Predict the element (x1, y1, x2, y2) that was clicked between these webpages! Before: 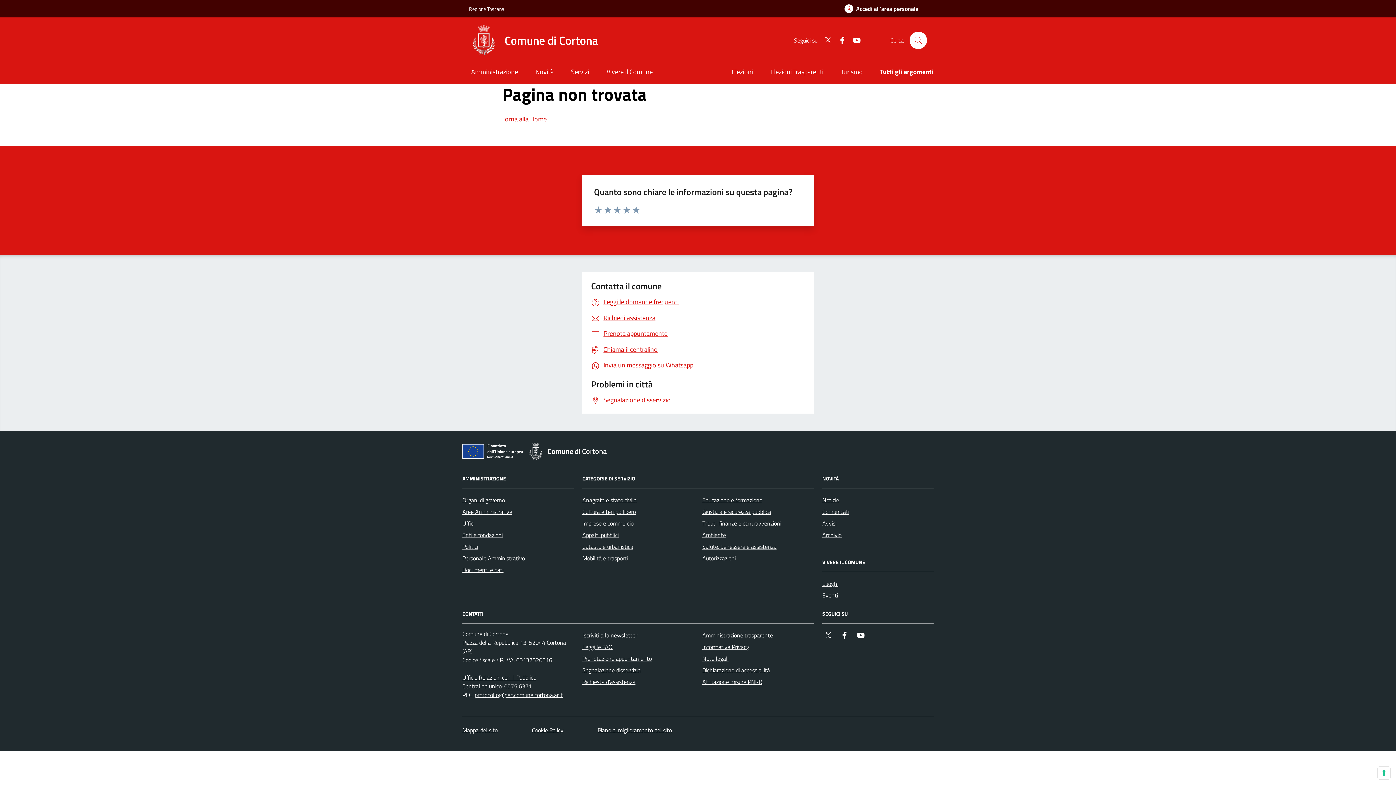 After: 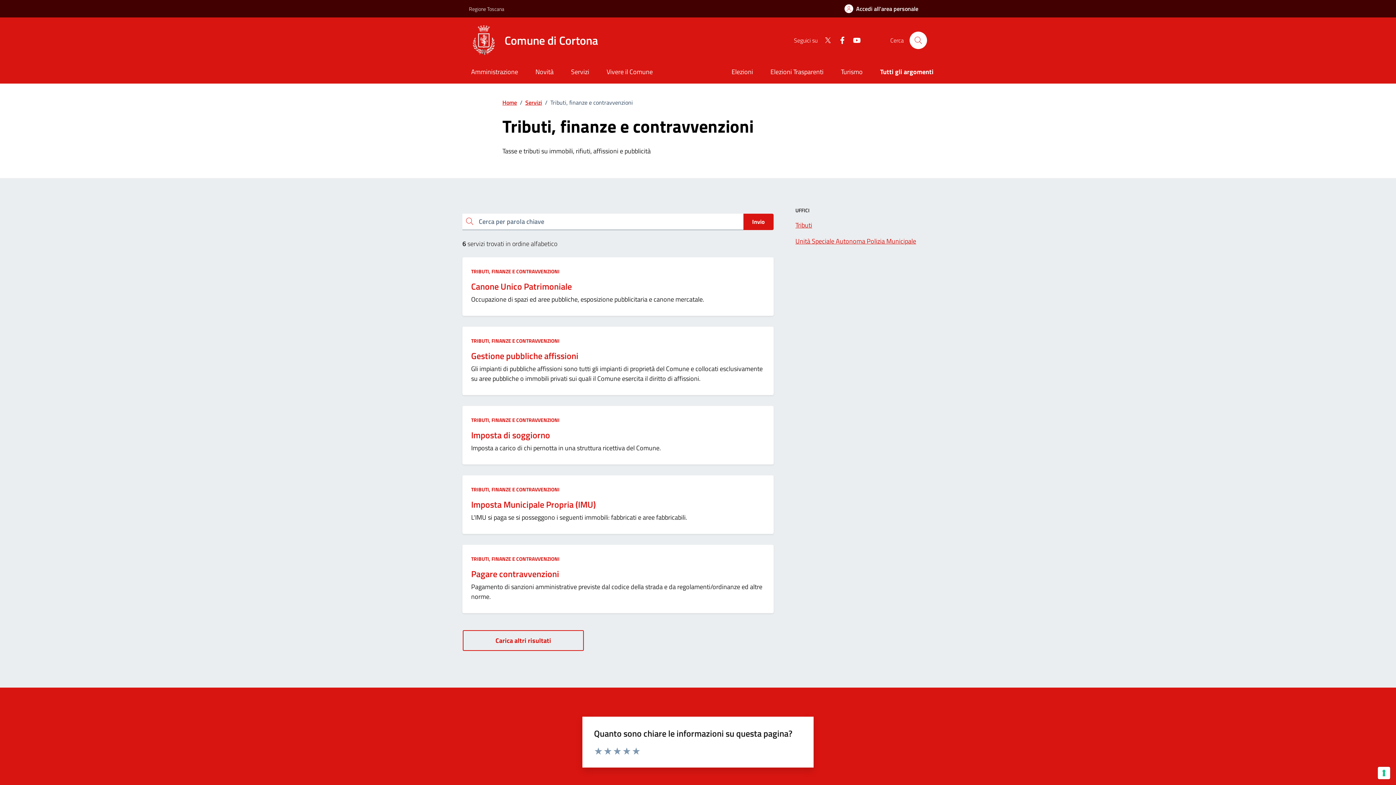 Action: label: Tributi, finanze e contravvenzioni bbox: (702, 517, 781, 529)